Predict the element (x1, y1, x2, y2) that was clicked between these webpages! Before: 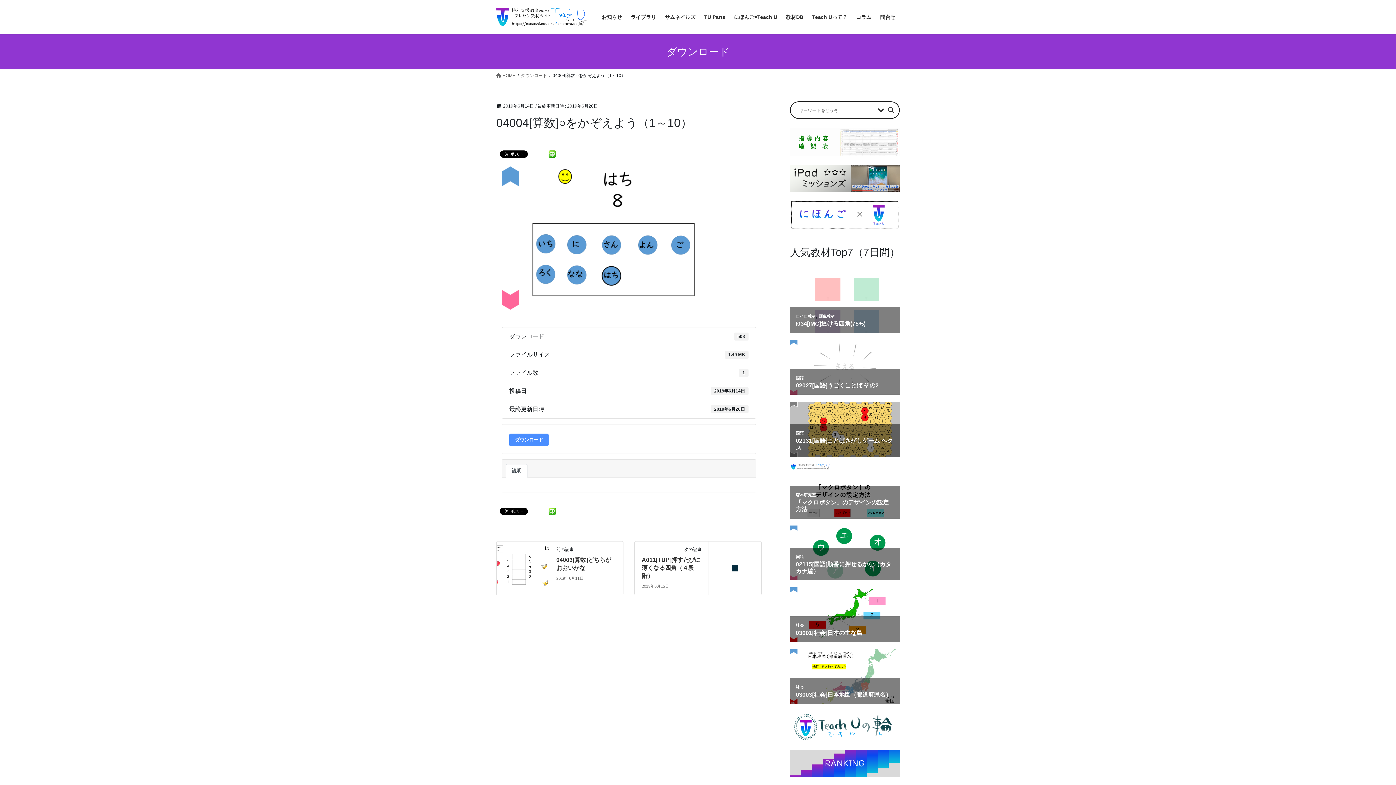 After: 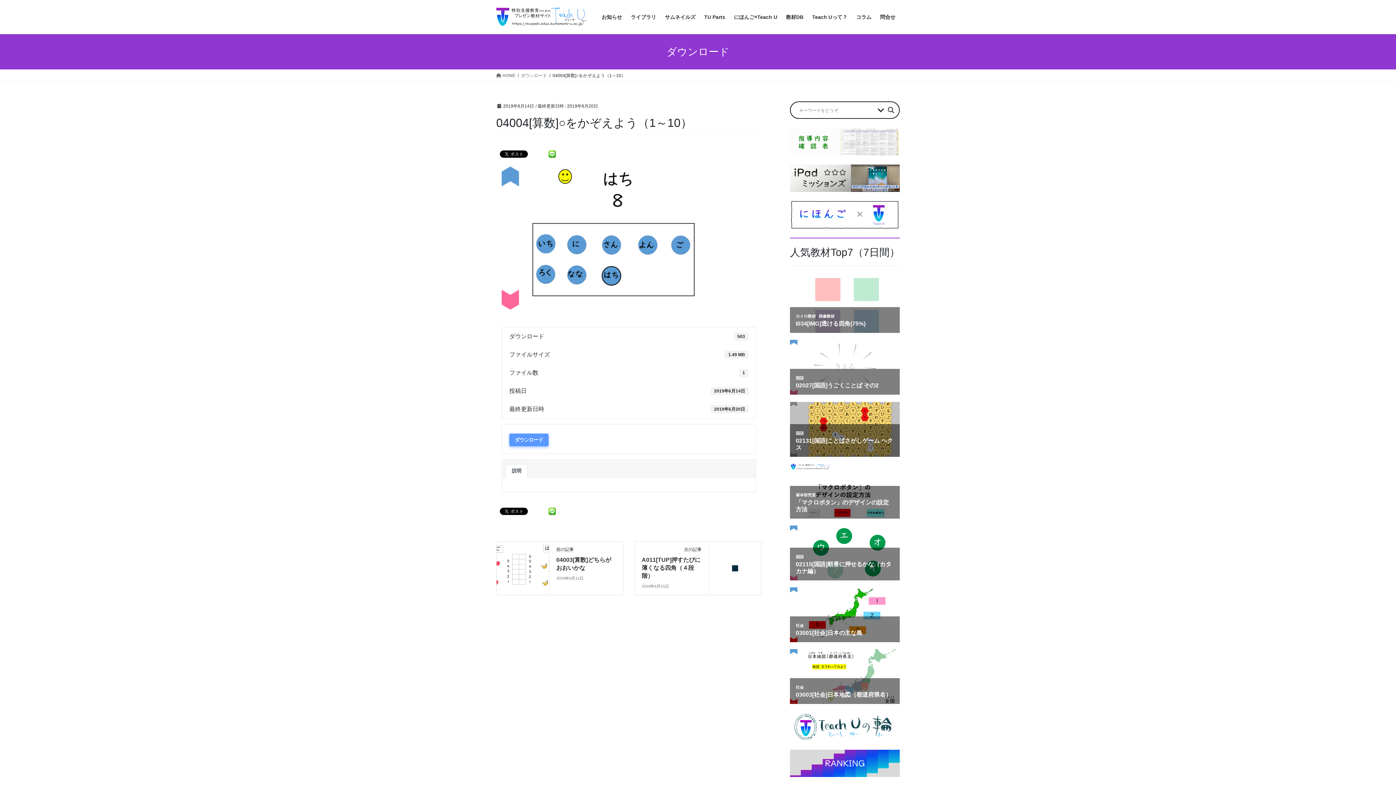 Action: label: ダウンロード bbox: (509, 433, 548, 446)